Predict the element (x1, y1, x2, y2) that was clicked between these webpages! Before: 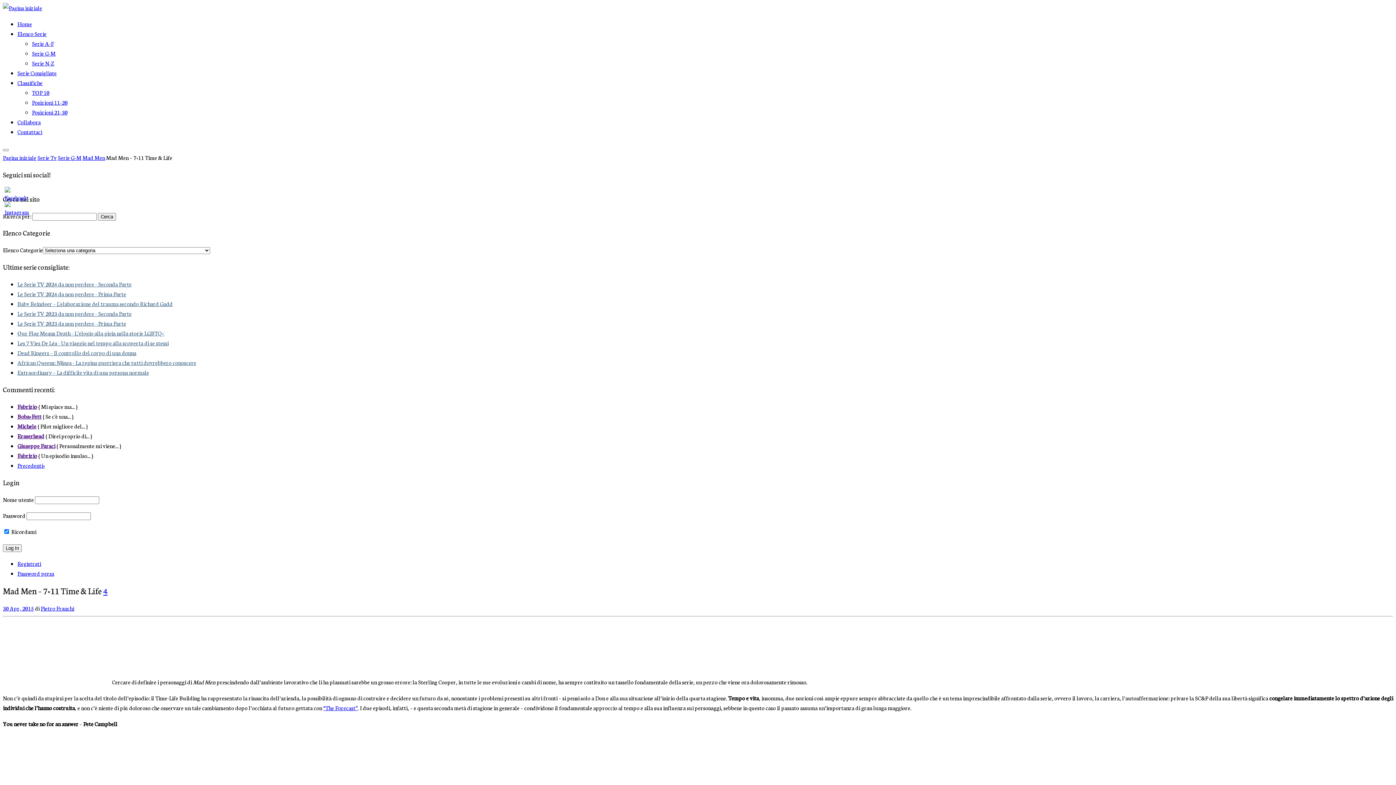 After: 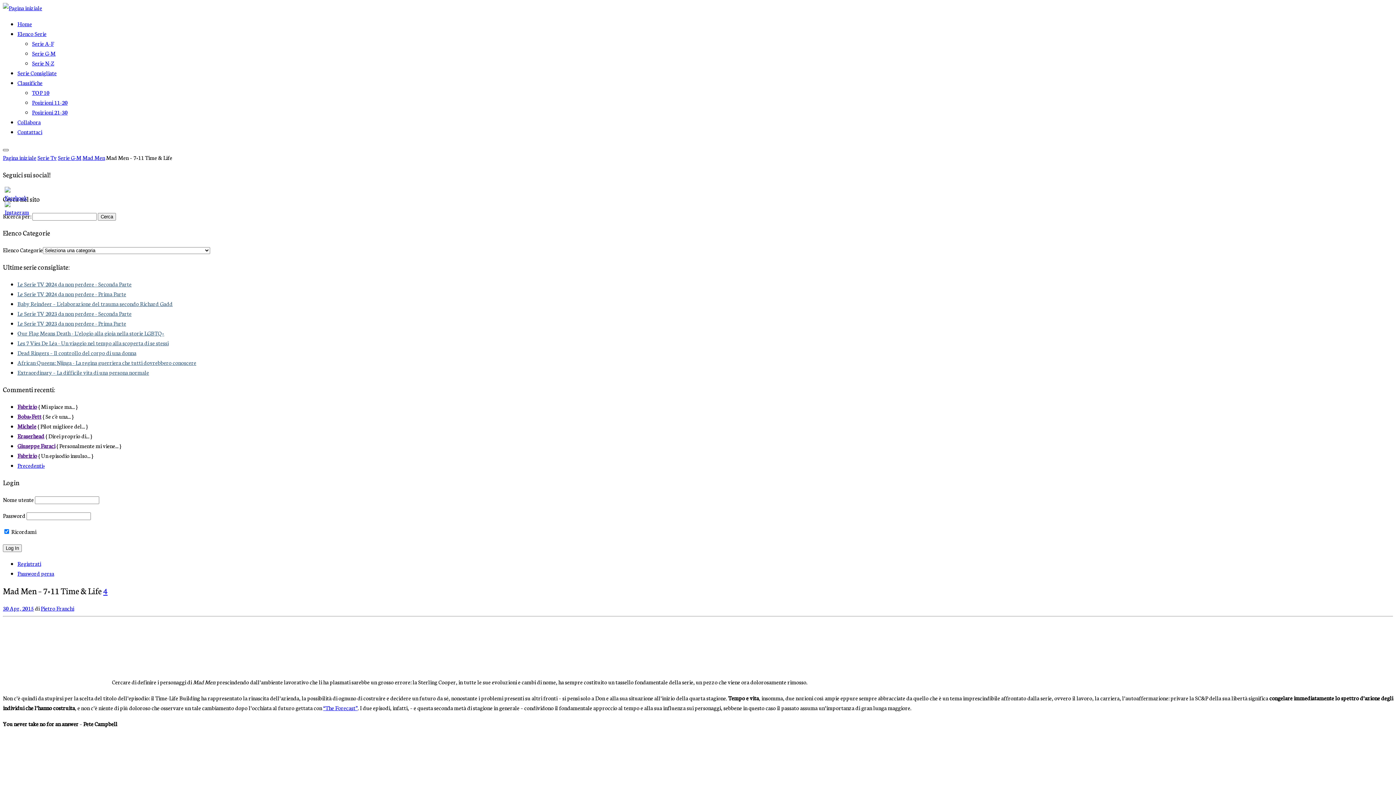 Action: bbox: (2, 149, 8, 151) label: Apri il menu